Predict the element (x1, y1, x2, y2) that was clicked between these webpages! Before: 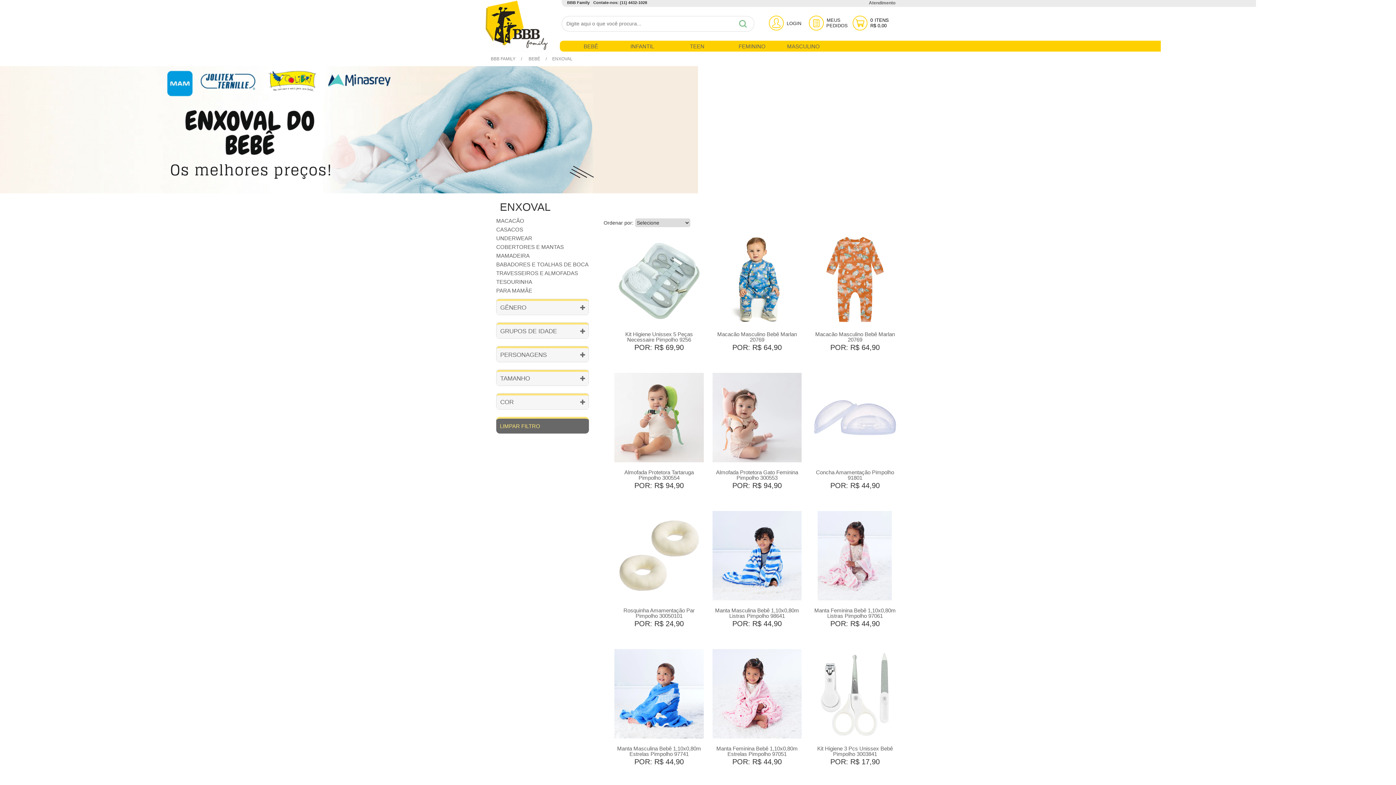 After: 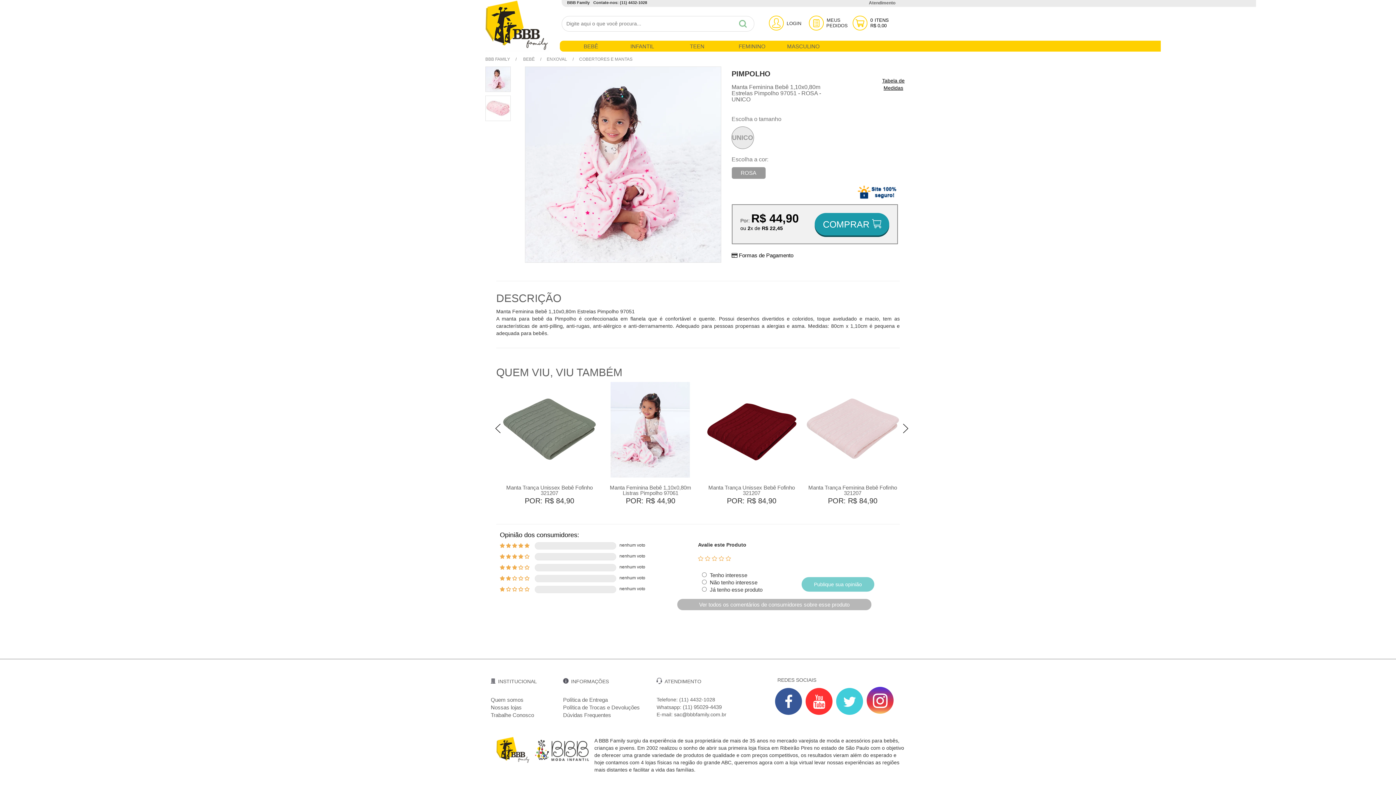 Action: bbox: (712, 649, 801, 738)